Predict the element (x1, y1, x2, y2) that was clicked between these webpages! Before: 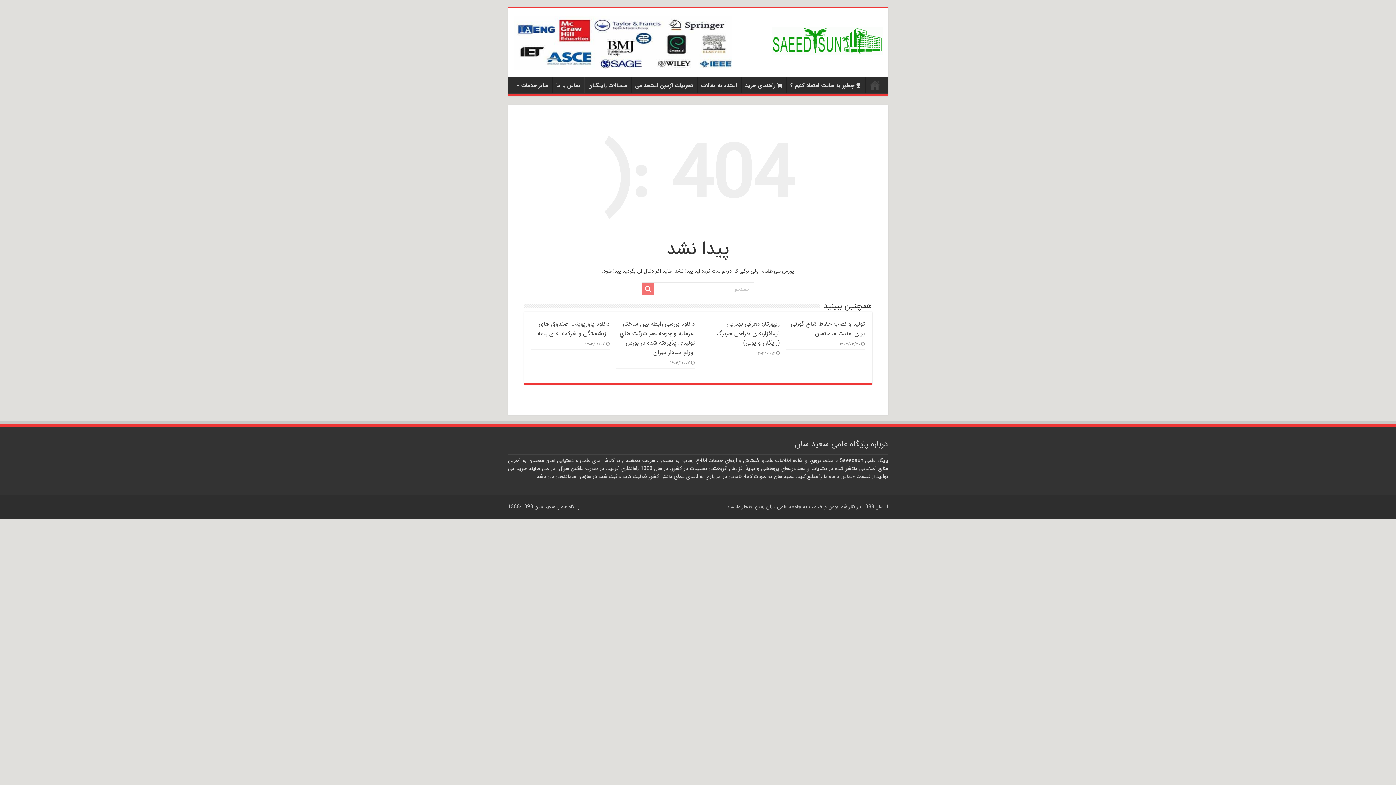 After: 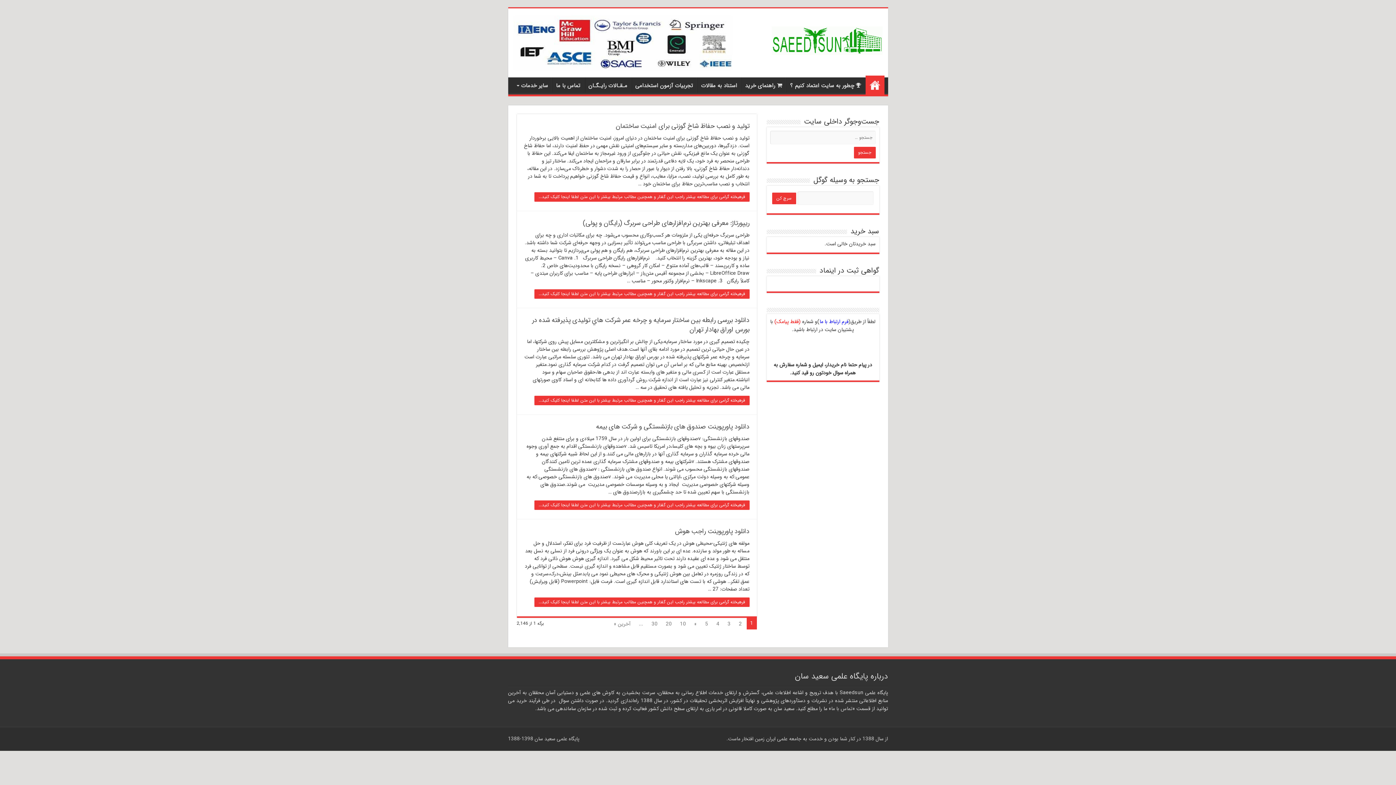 Action: bbox: (771, 36, 882, 43)